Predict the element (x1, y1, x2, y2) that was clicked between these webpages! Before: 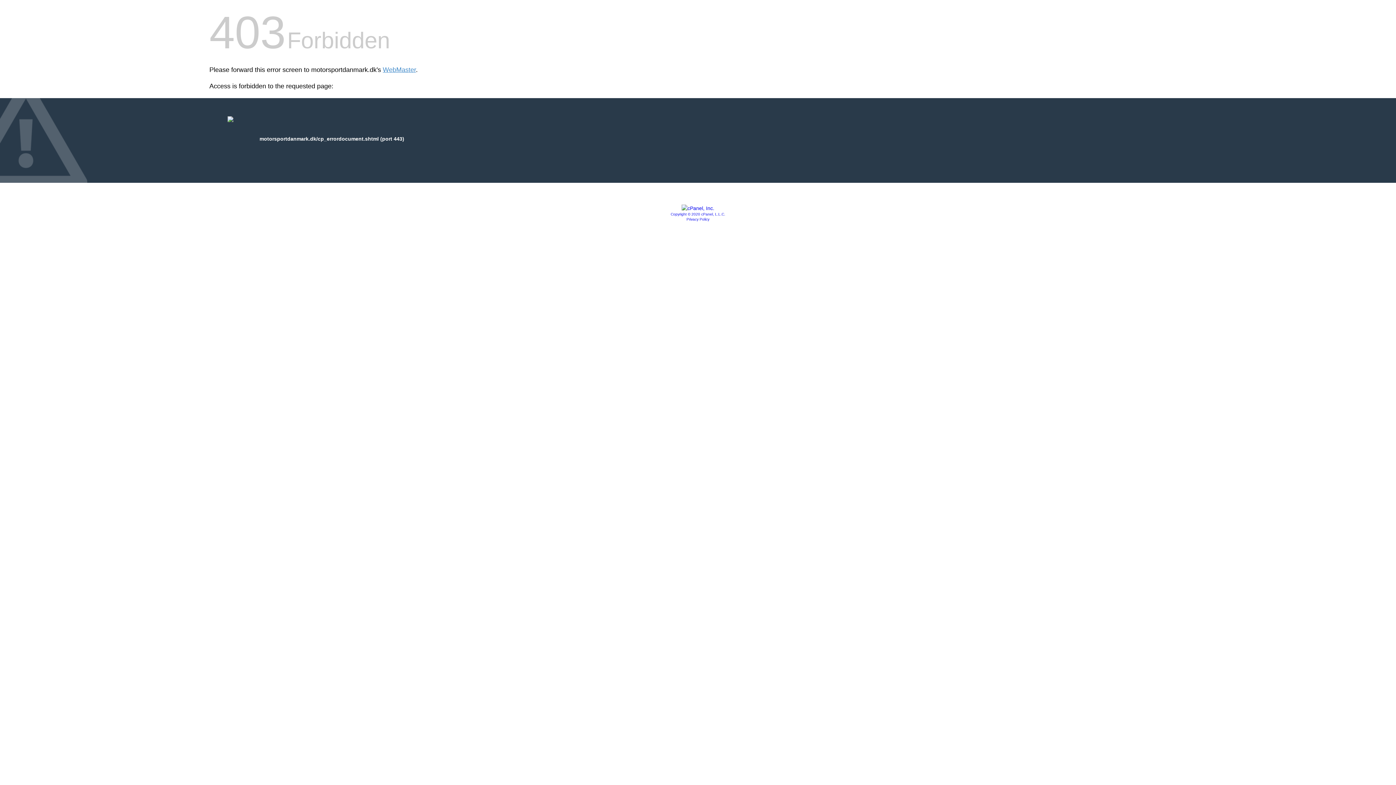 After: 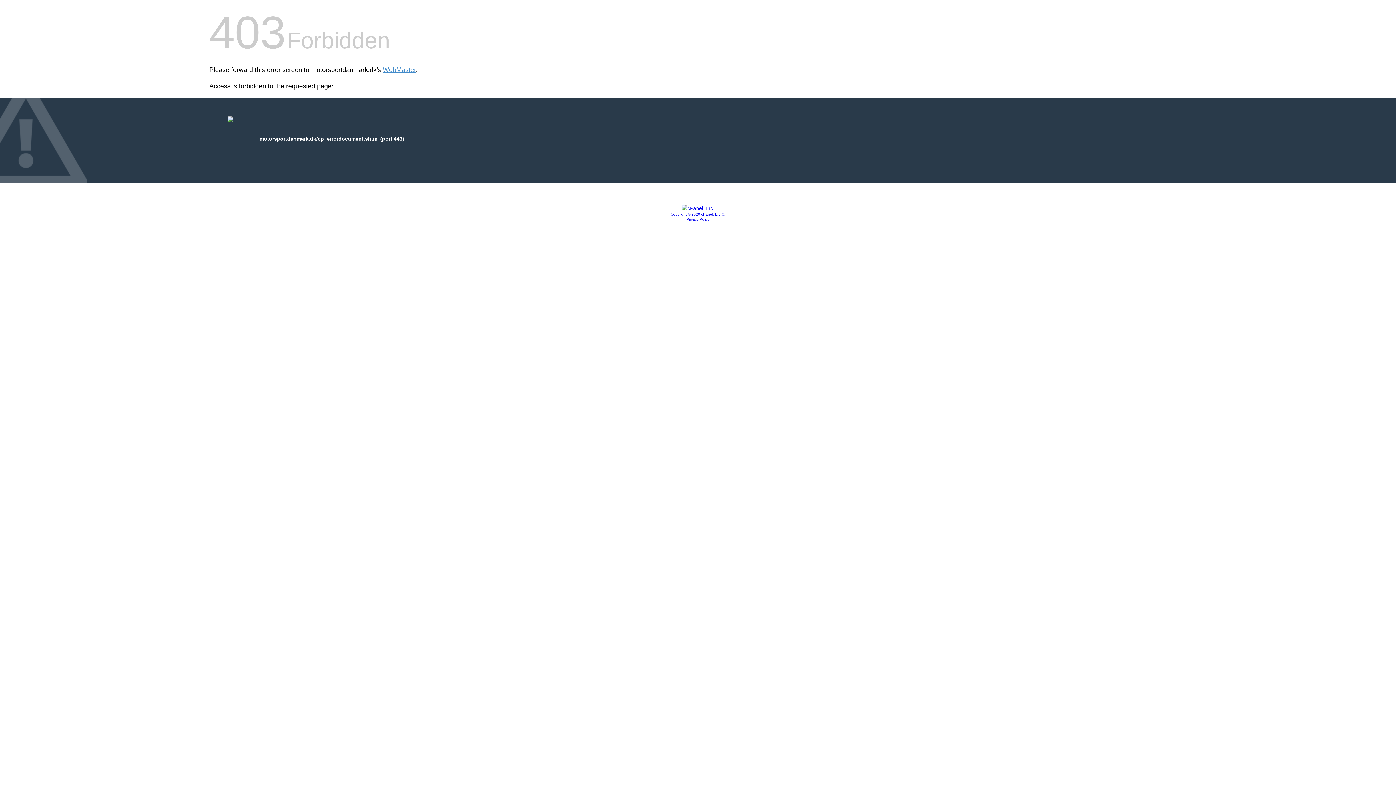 Action: label: Privacy Policy bbox: (686, 217, 709, 221)